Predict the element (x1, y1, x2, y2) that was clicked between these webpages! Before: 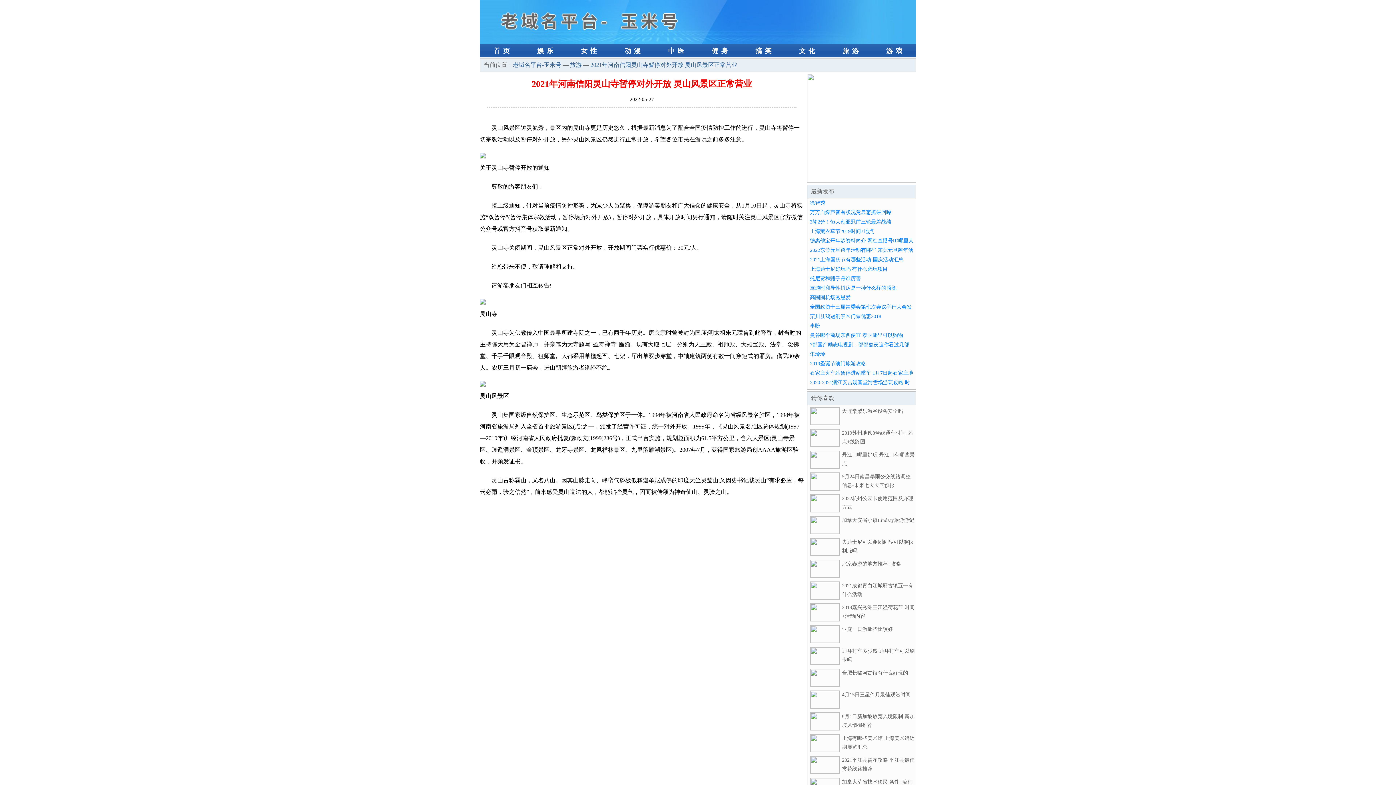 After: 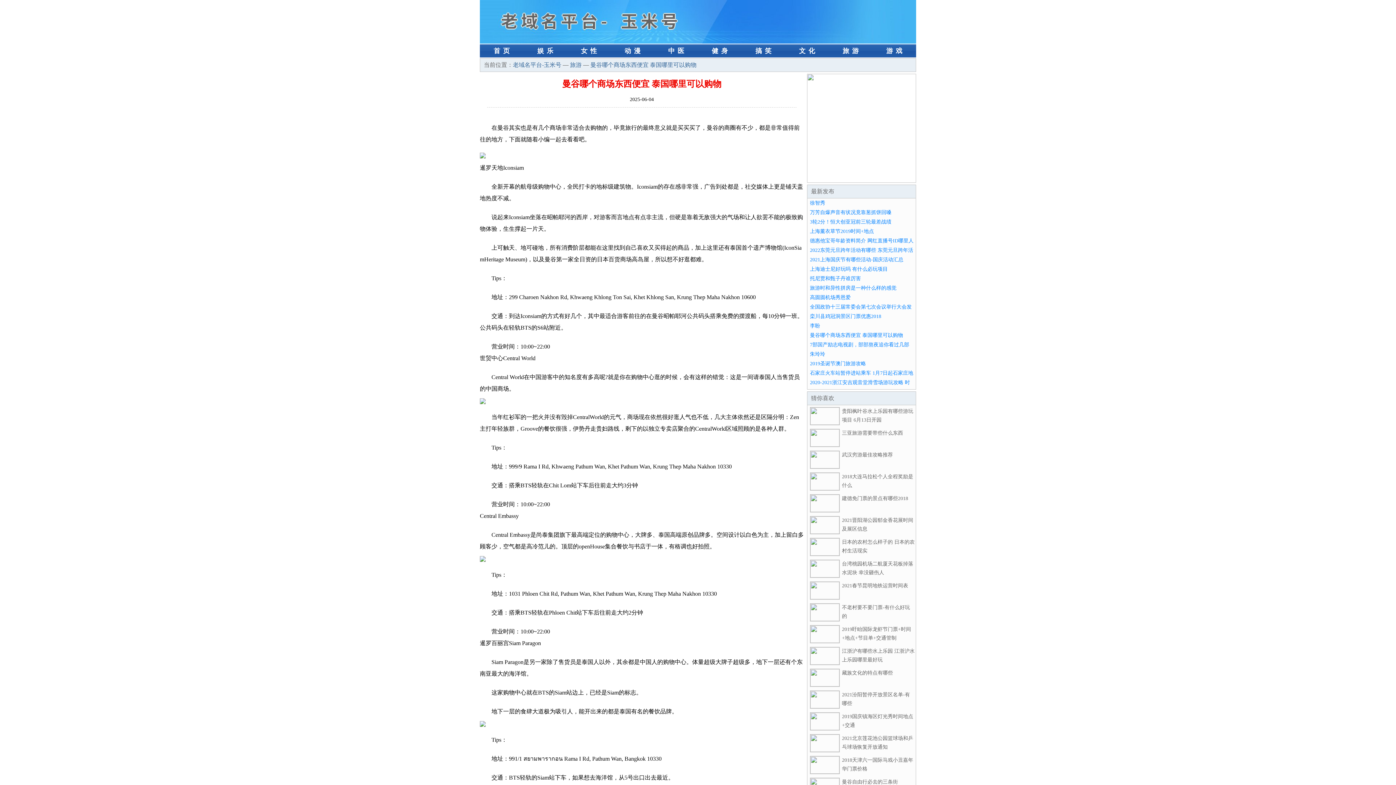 Action: label: 曼谷哪个商场东西便宜 泰国哪里可以购物 bbox: (810, 332, 903, 338)